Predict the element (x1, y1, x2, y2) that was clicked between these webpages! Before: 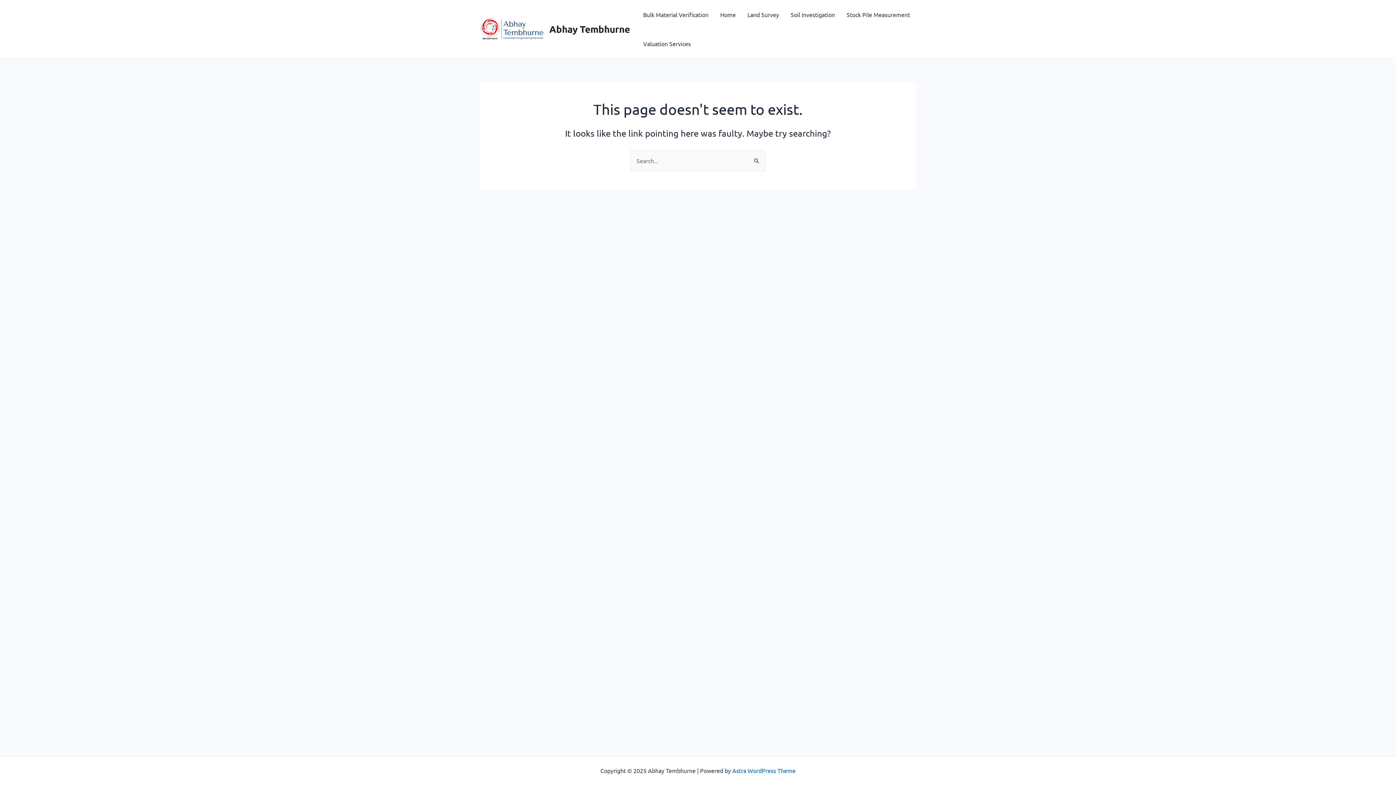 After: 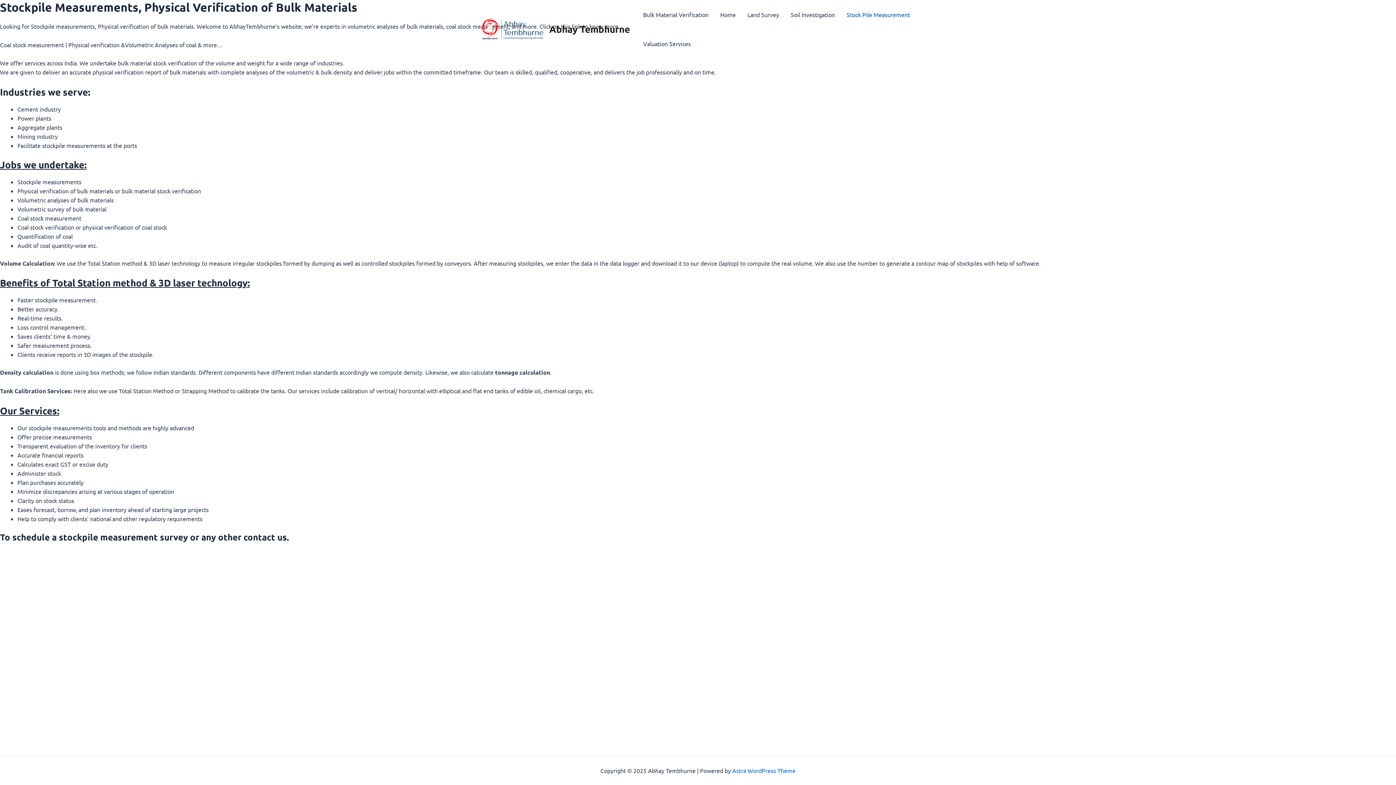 Action: bbox: (841, 0, 916, 29) label: Stock Pile Measurement